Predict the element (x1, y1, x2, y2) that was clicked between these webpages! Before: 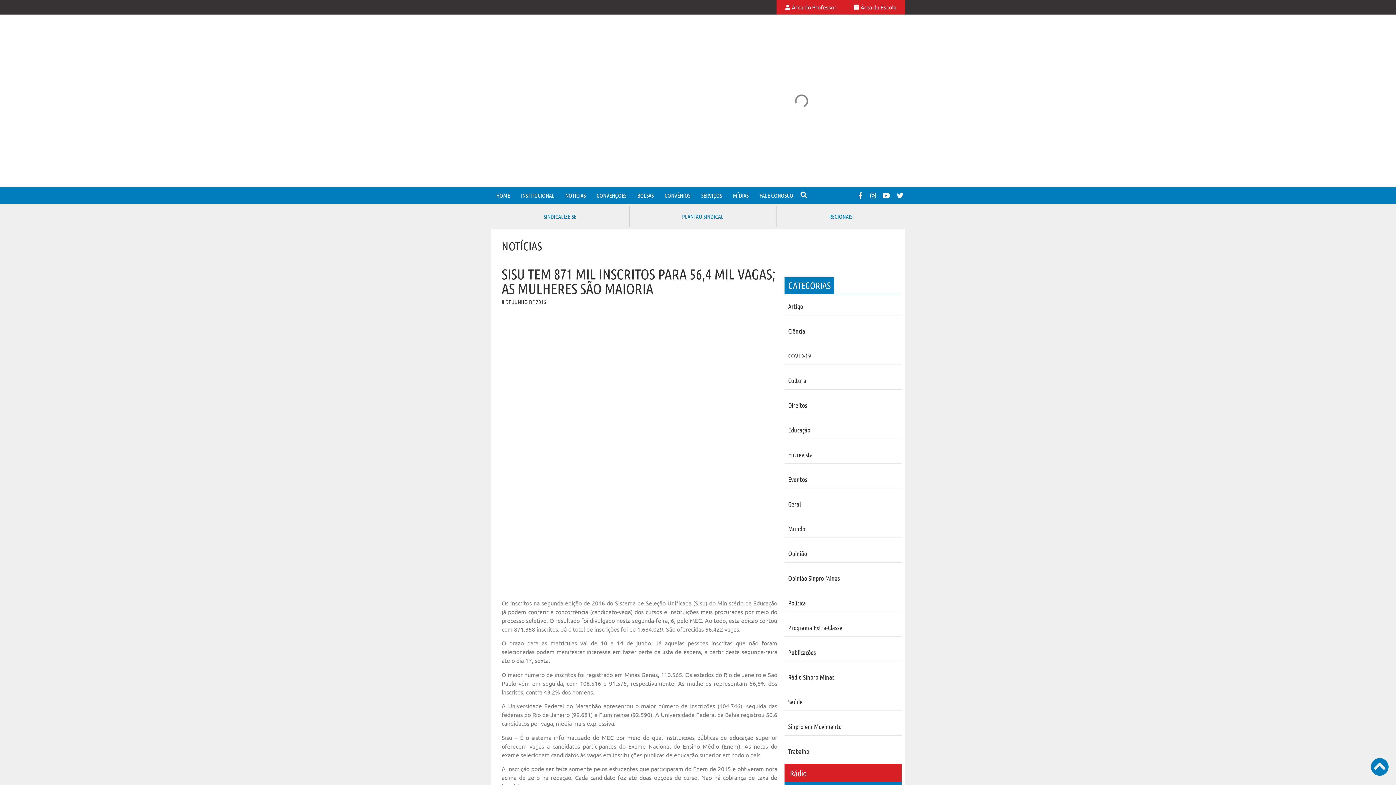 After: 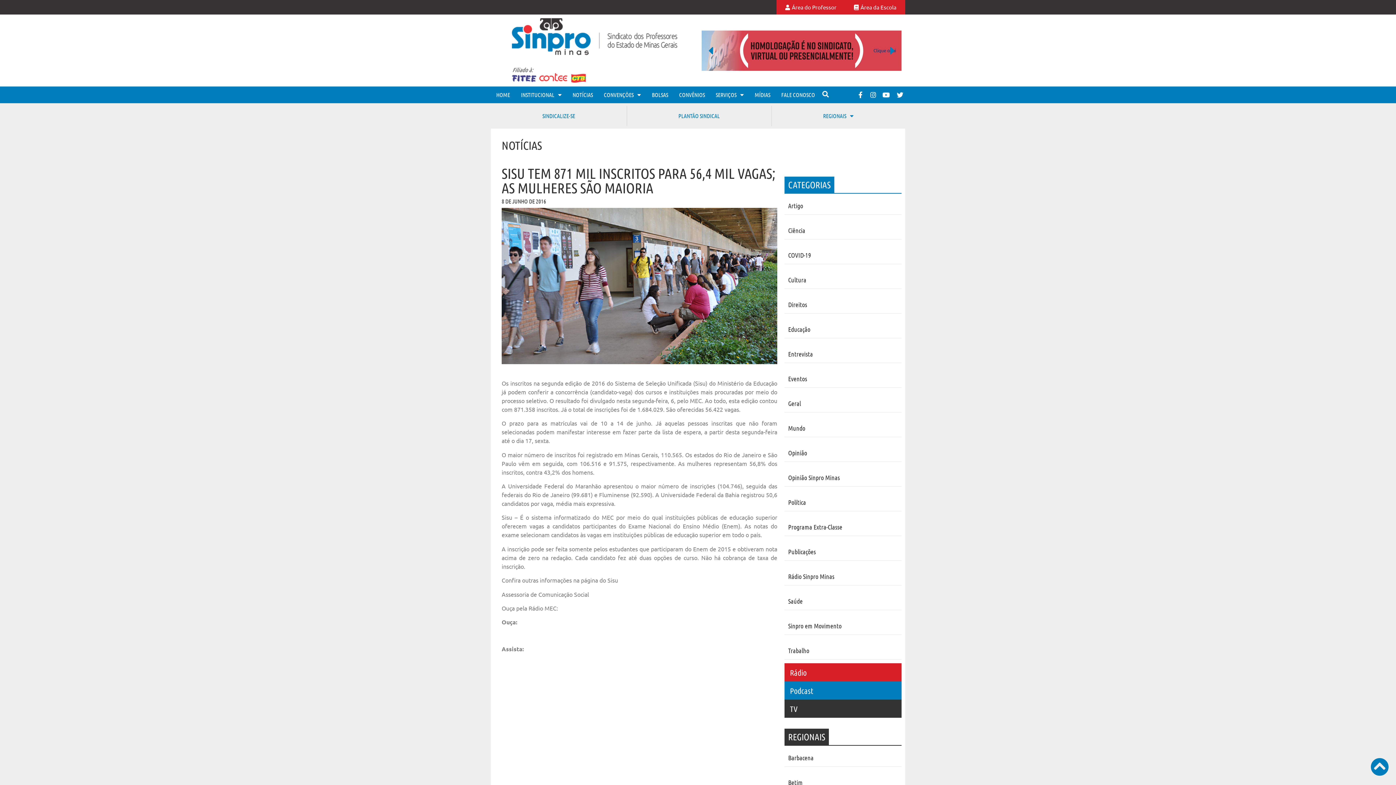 Action: label: Rádio
Rádio bbox: (784, 764, 901, 782)